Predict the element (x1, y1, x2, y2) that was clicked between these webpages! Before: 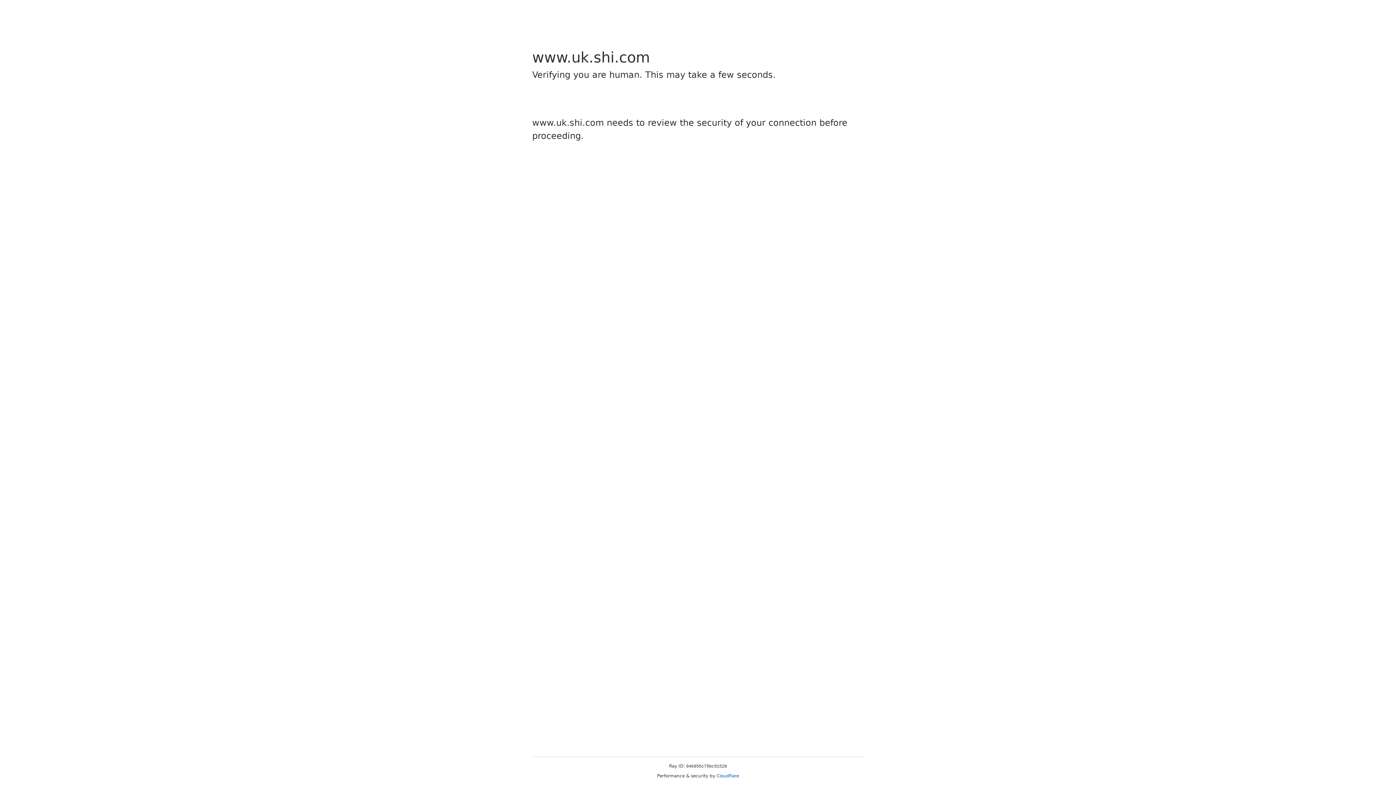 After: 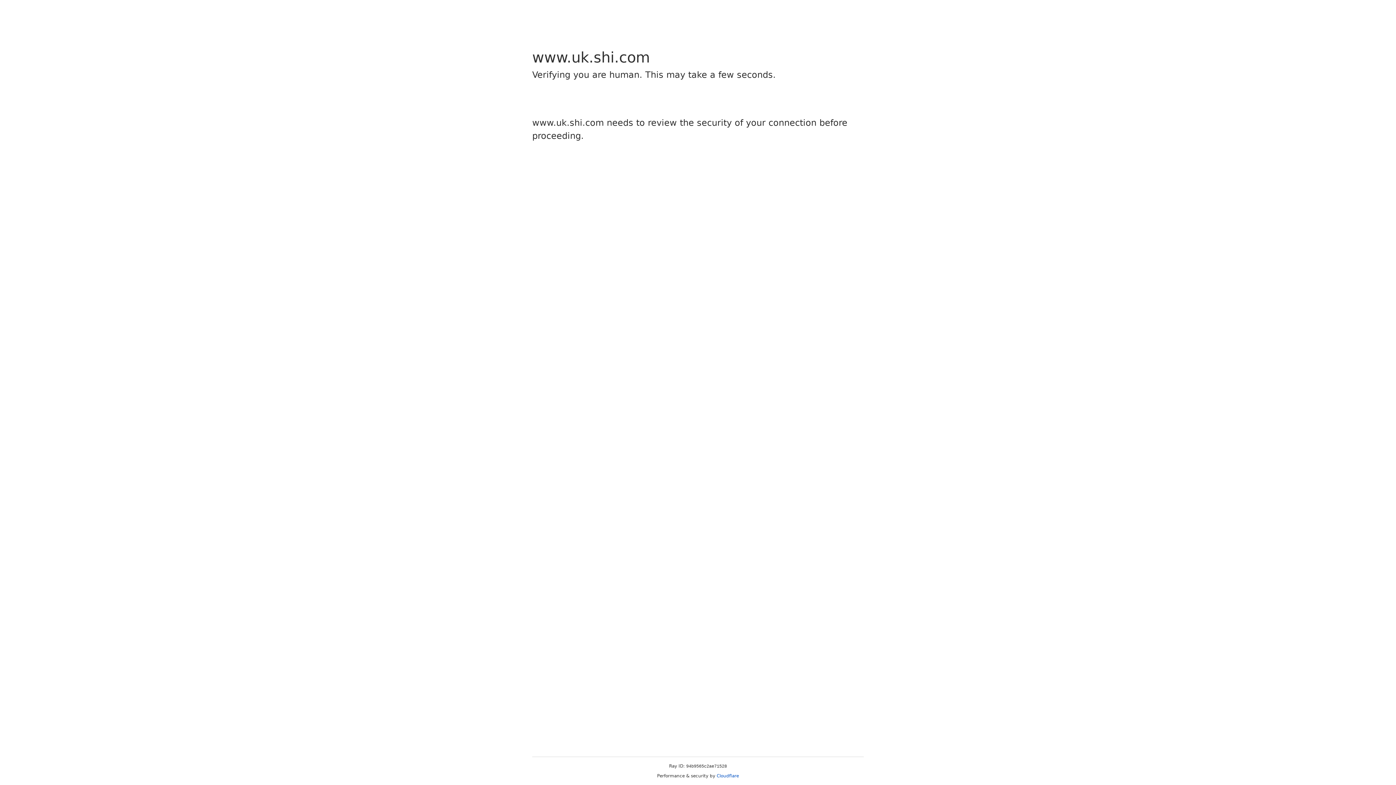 Action: label: Cloudflare bbox: (716, 773, 739, 778)